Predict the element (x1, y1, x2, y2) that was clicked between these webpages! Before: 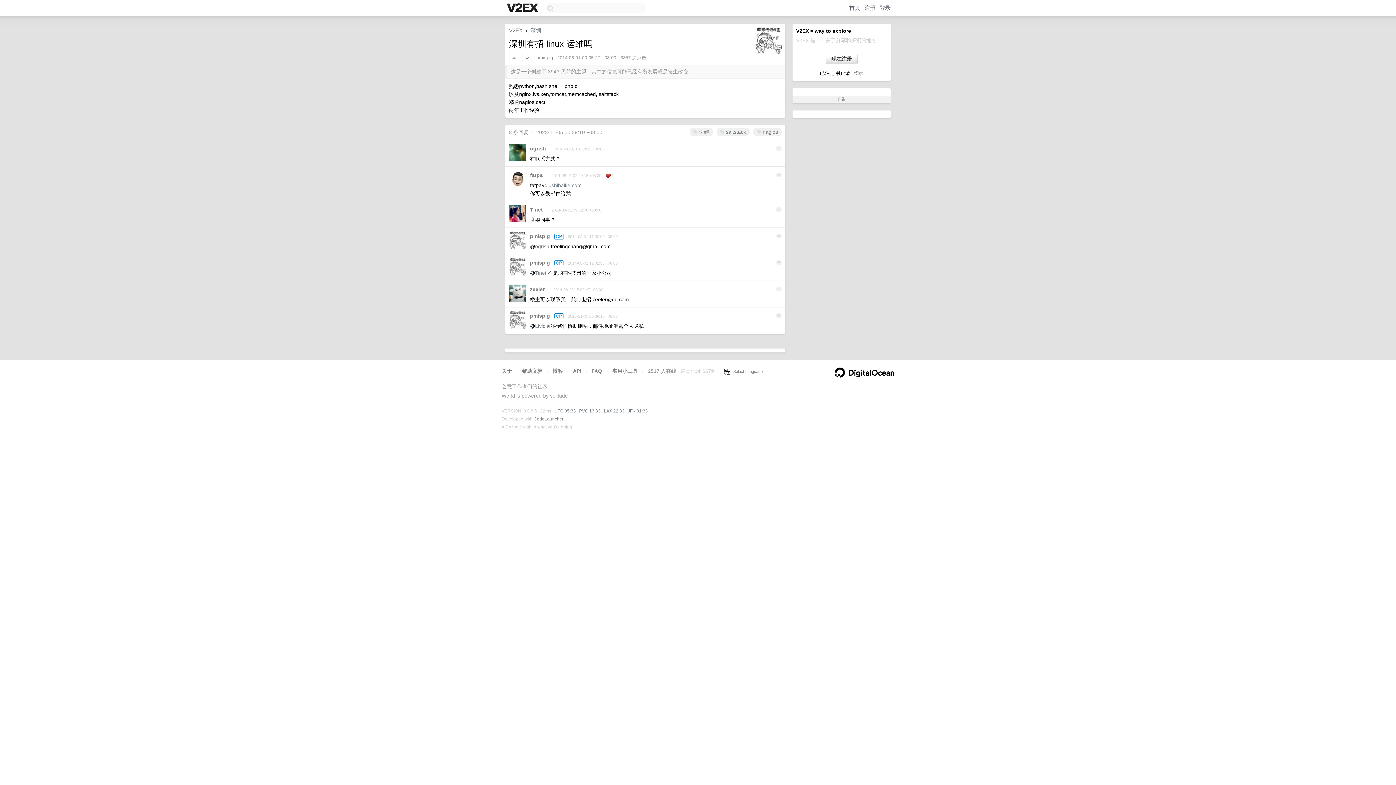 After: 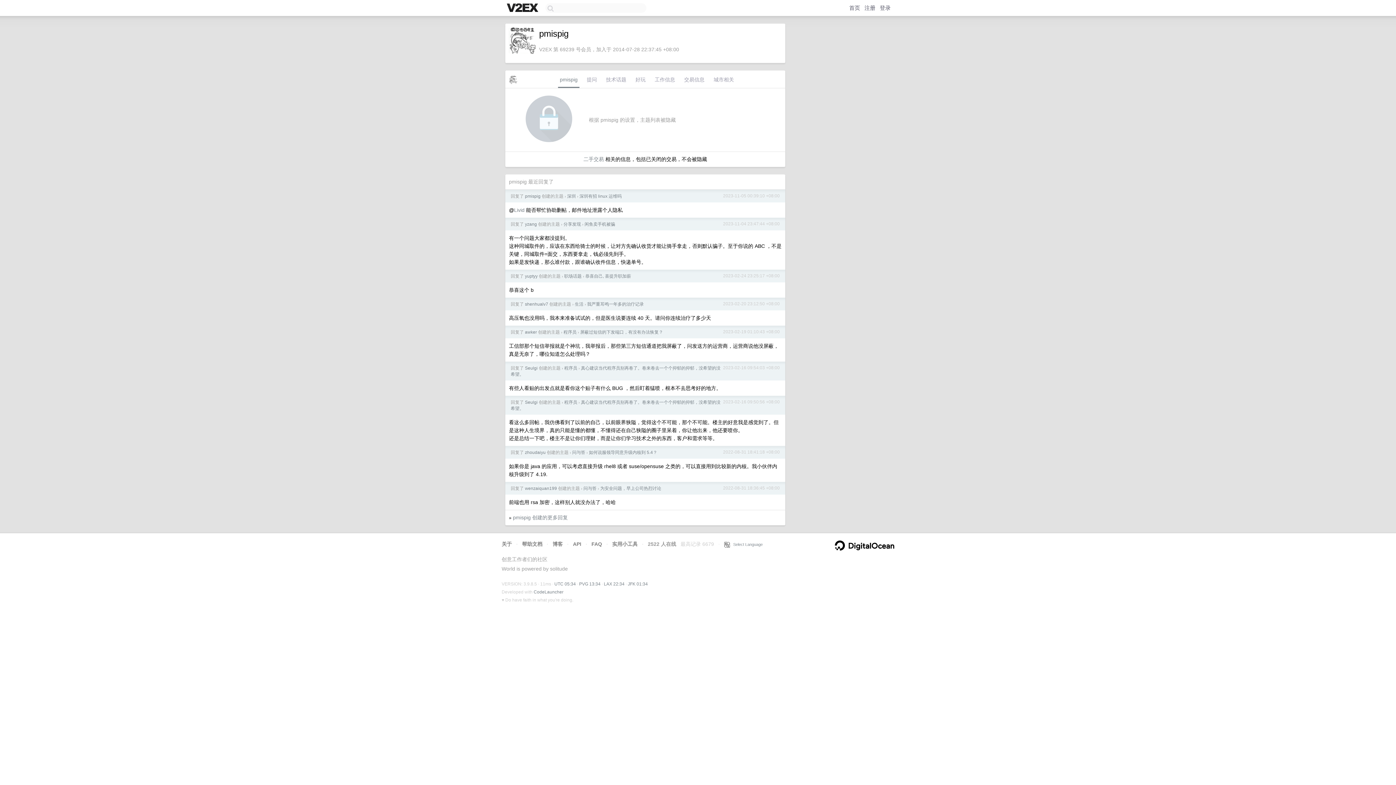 Action: label: pmispig bbox: (530, 313, 550, 318)